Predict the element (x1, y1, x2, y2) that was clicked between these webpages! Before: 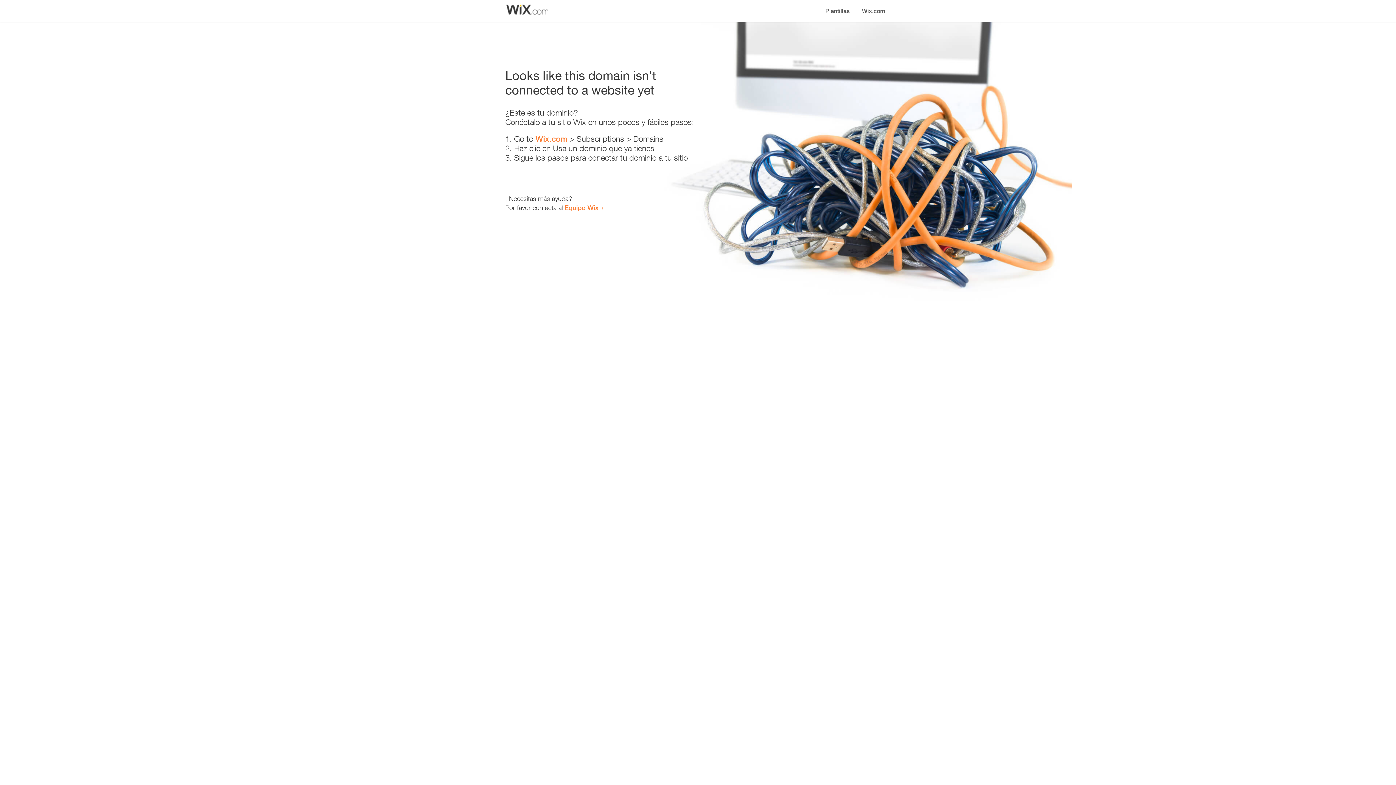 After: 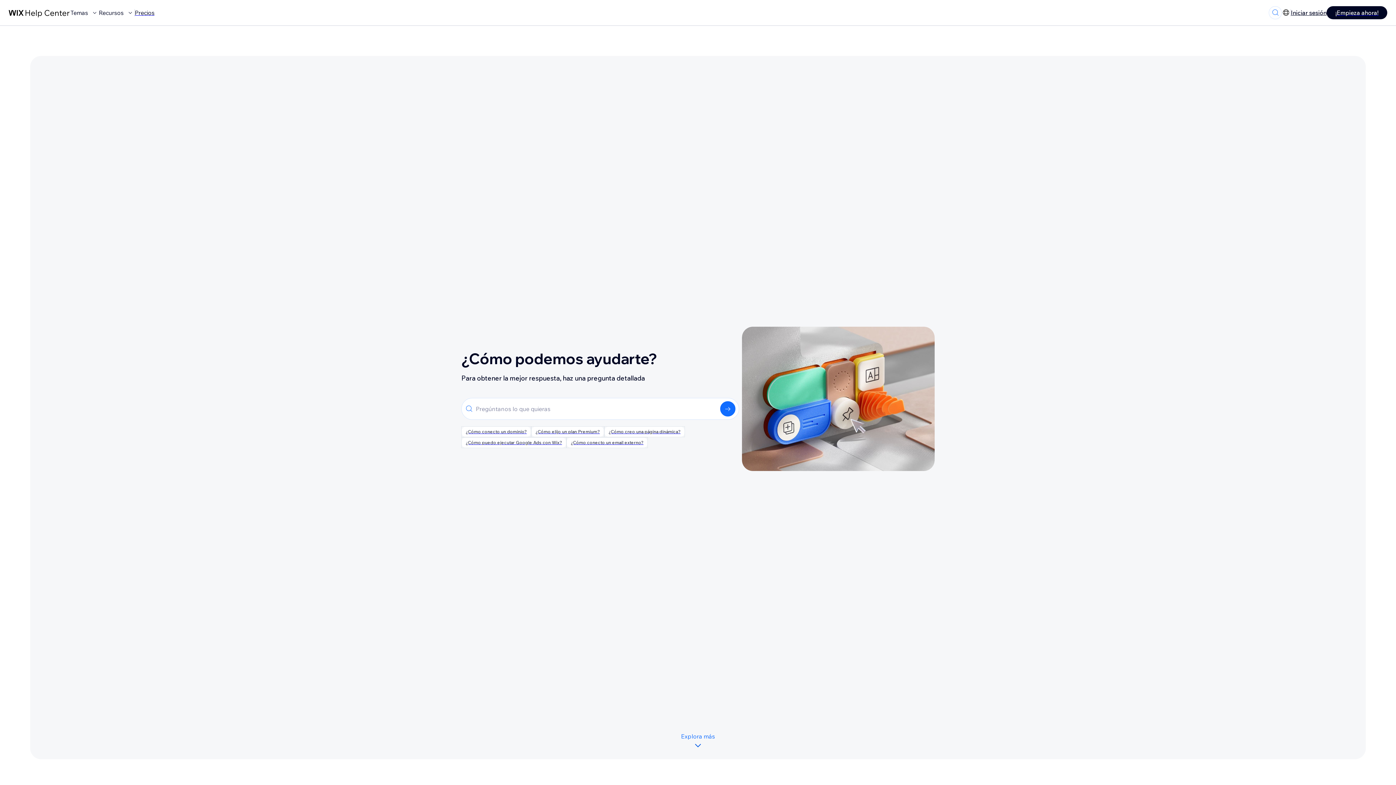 Action: bbox: (564, 203, 598, 211) label: Equipo Wix